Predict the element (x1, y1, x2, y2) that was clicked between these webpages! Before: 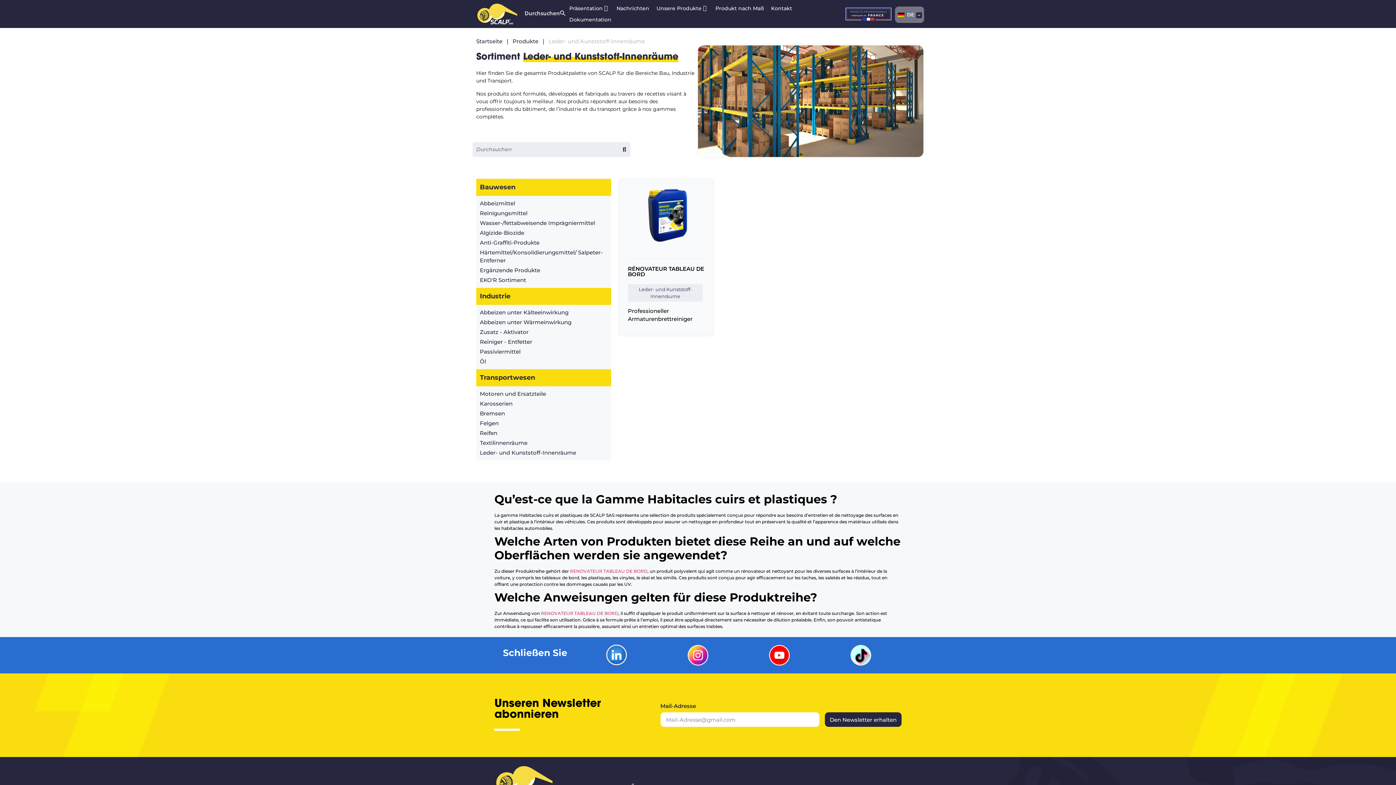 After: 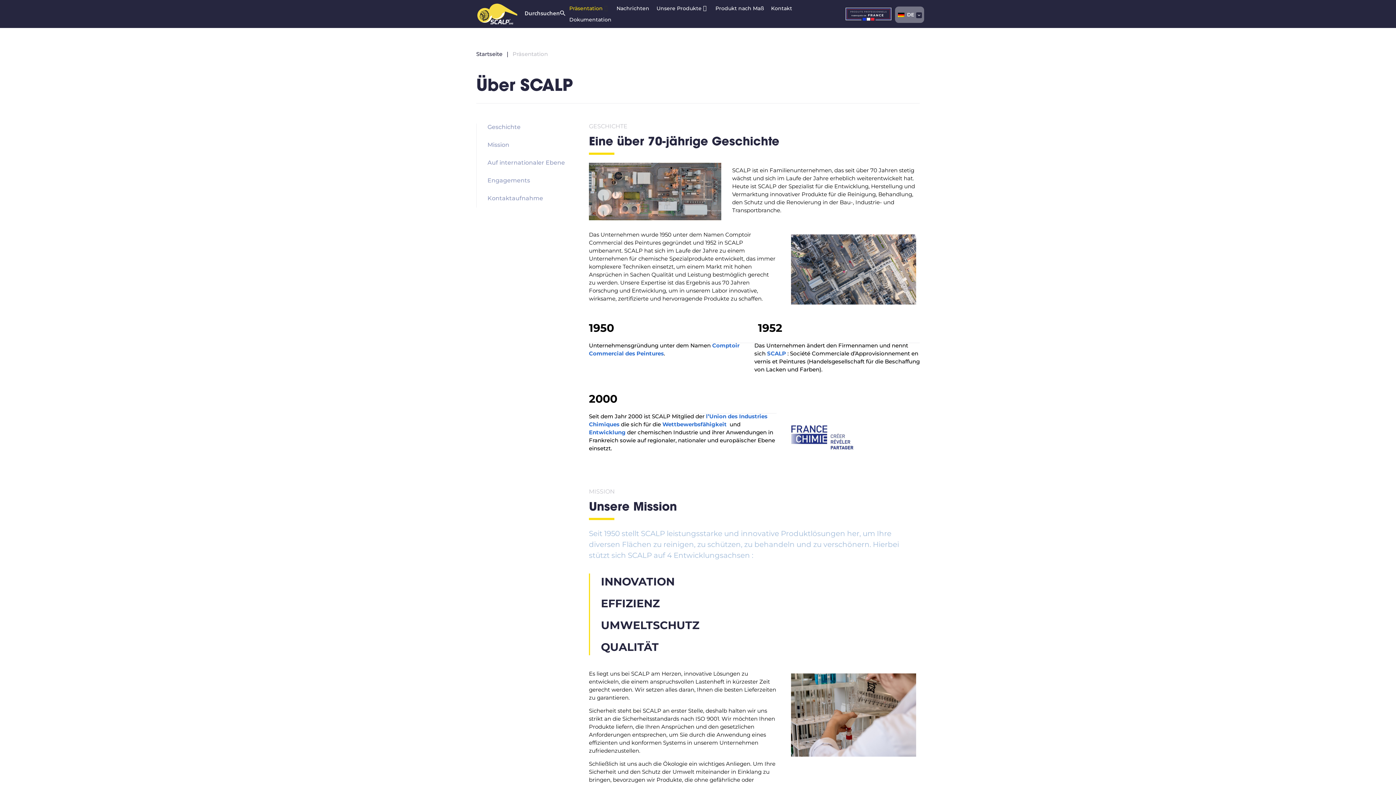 Action: label: Präsentation bbox: (569, 4, 602, 12)